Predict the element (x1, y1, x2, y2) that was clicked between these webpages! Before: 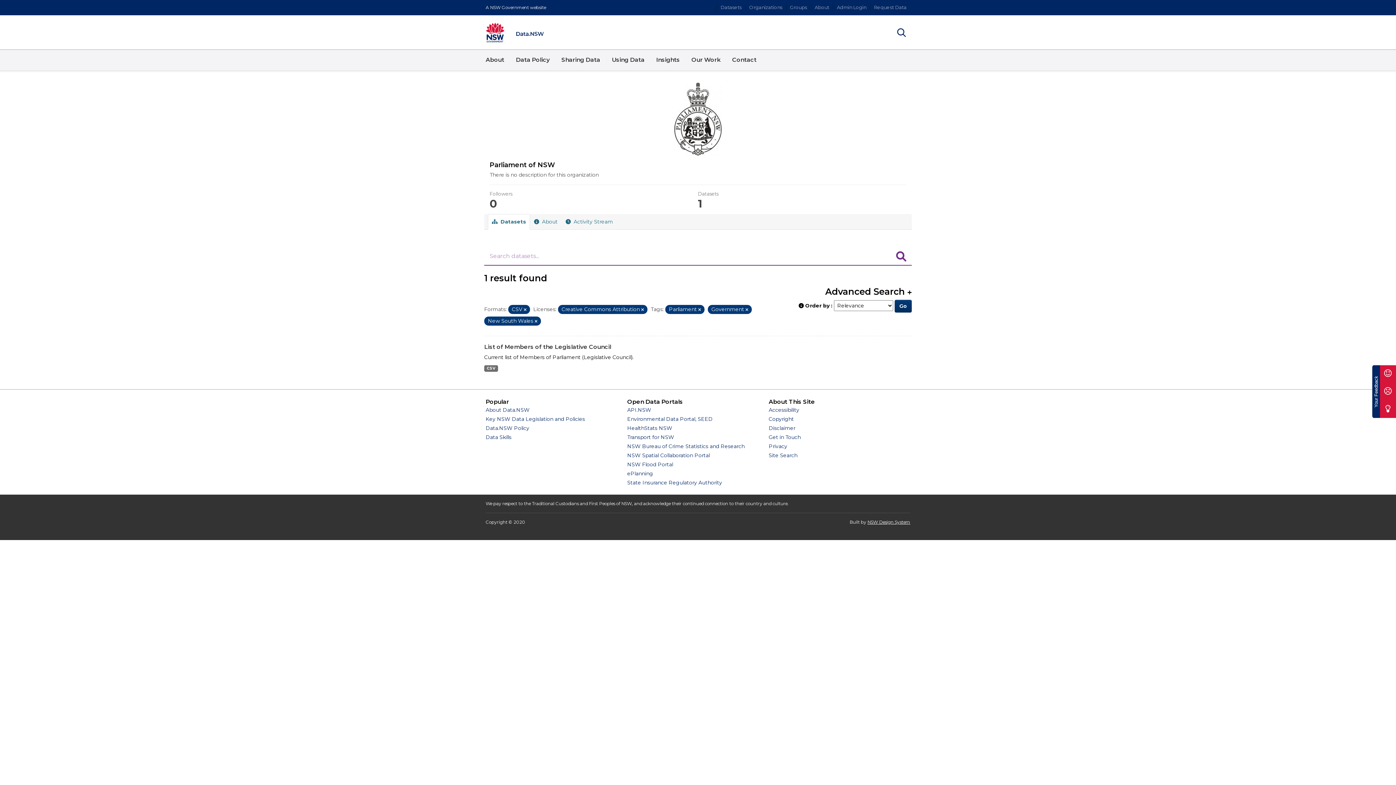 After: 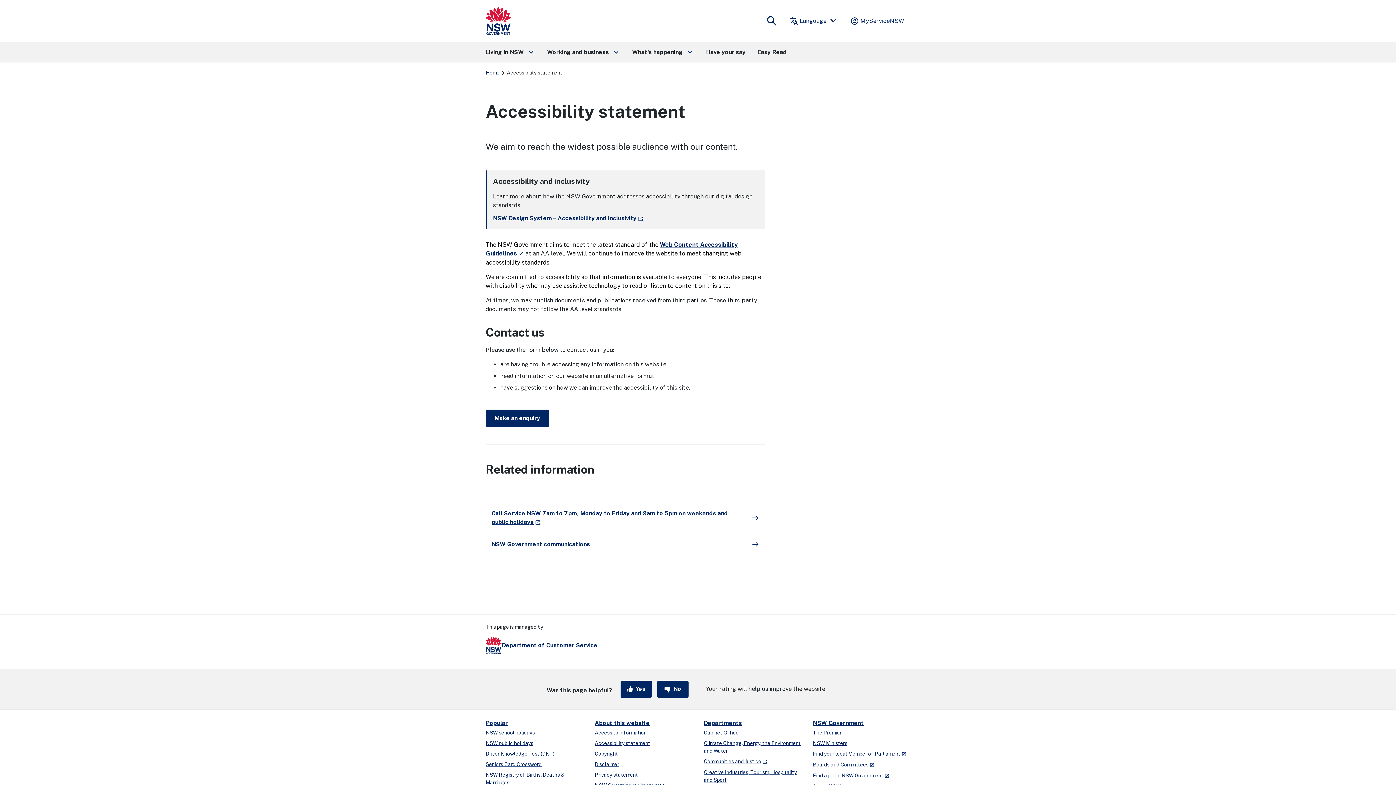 Action: bbox: (768, 406, 799, 413) label: Accessibility